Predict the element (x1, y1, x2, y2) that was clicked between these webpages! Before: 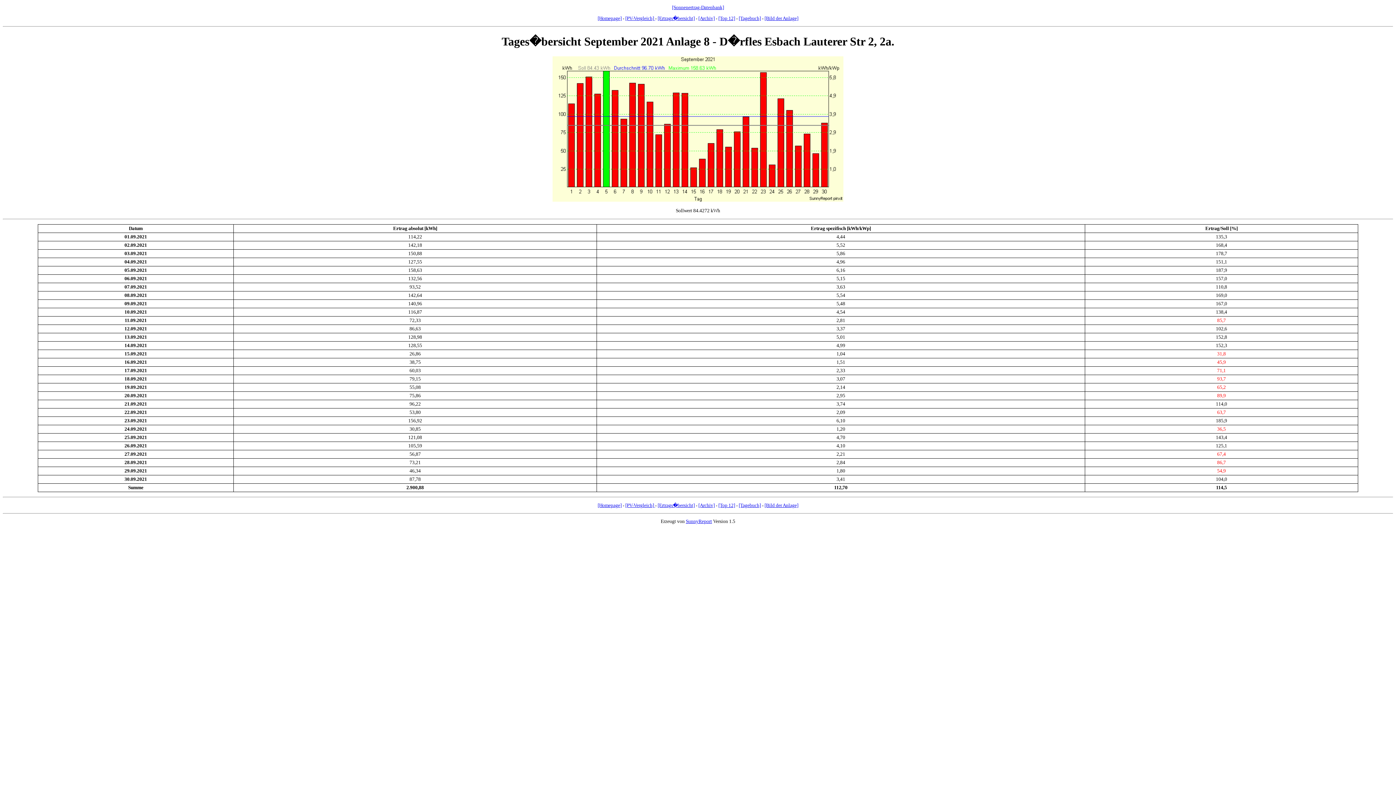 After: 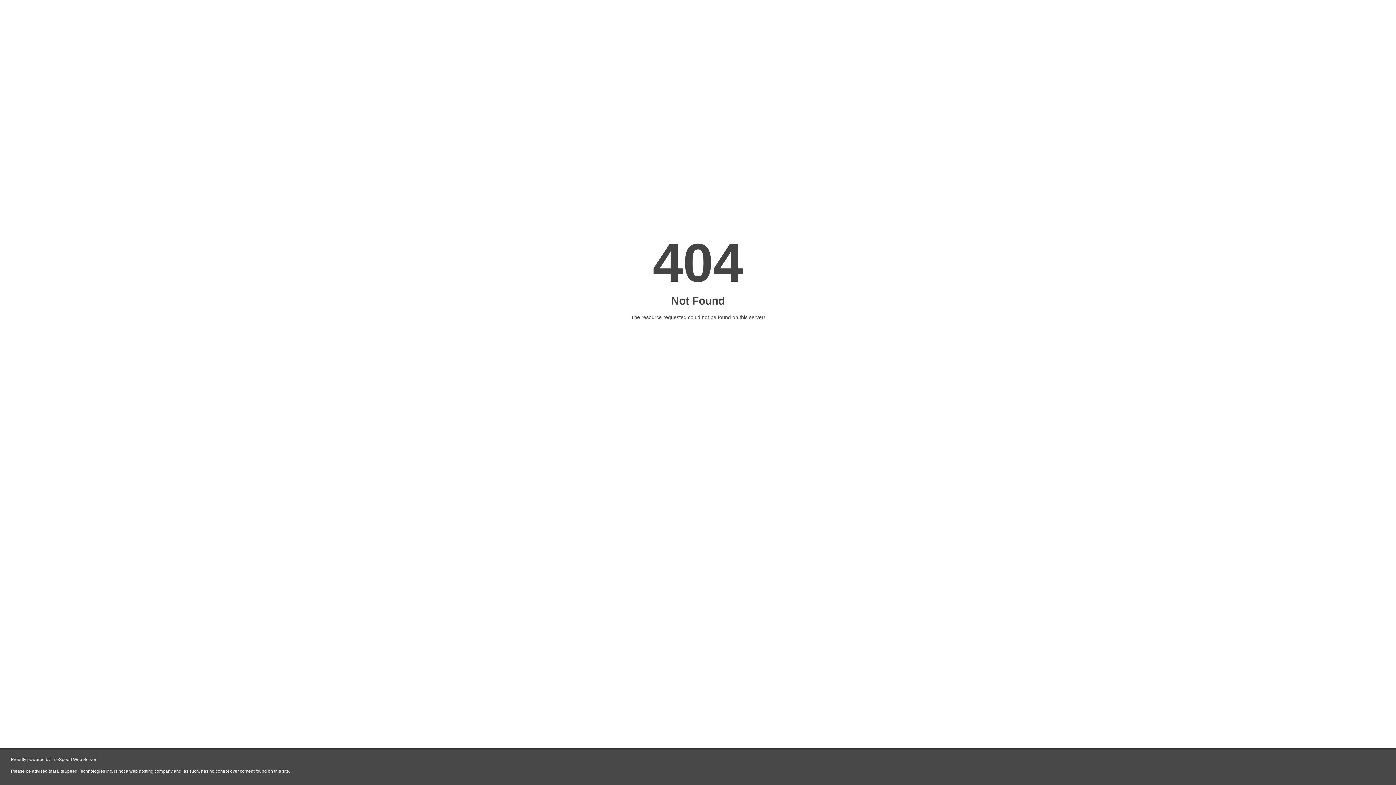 Action: label: SunnyReport bbox: (686, 518, 712, 524)